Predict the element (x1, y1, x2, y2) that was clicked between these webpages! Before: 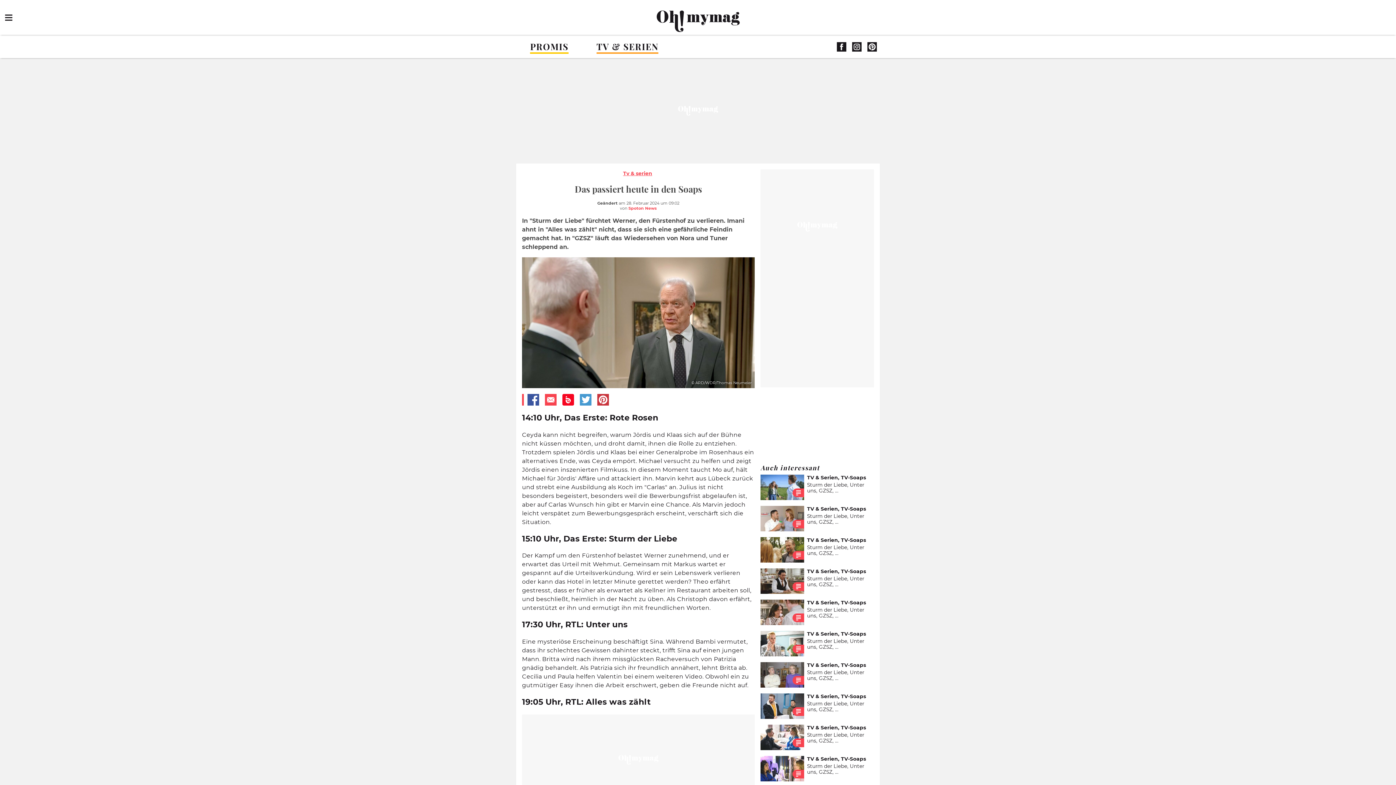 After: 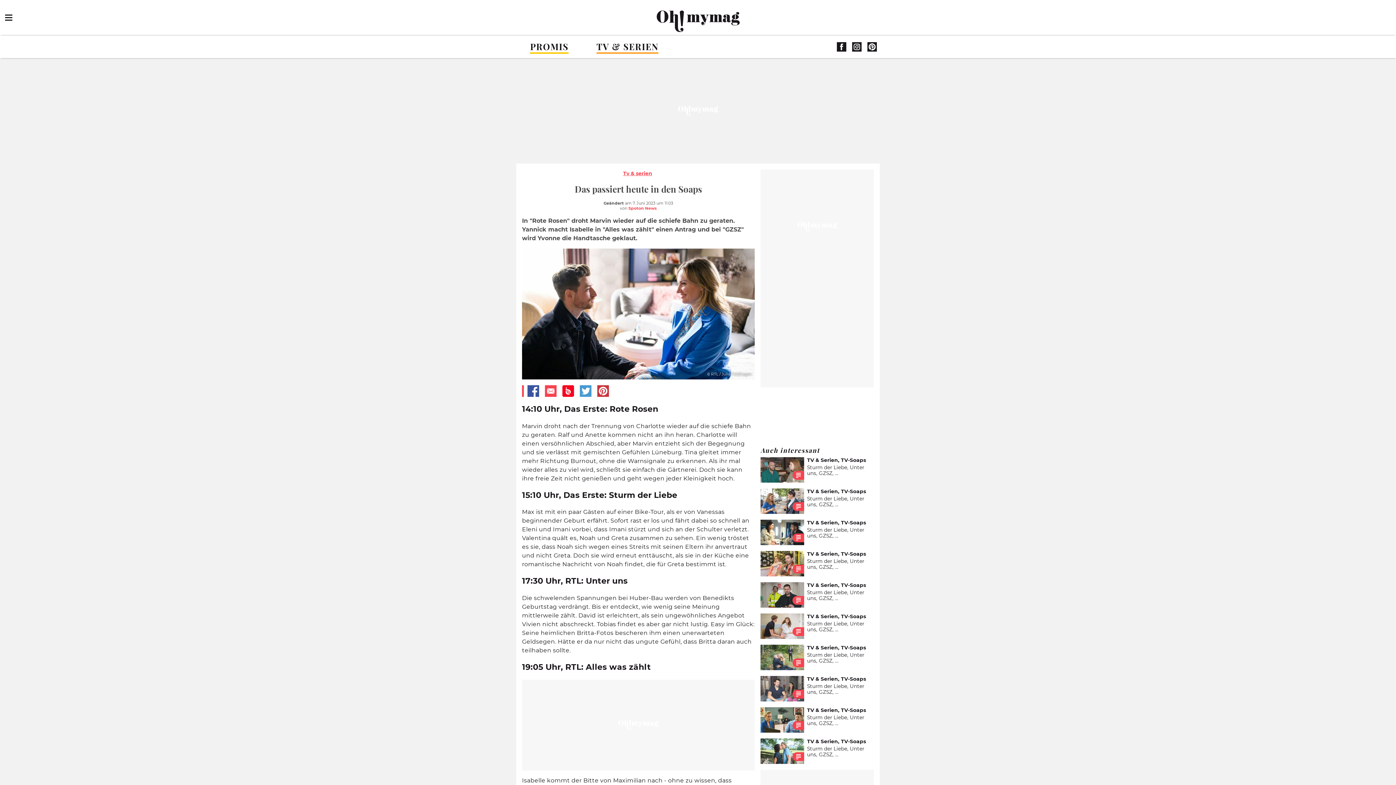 Action: label: Sturm der Liebe, Unter uns, GZSZ, ... bbox: (807, 732, 864, 743)